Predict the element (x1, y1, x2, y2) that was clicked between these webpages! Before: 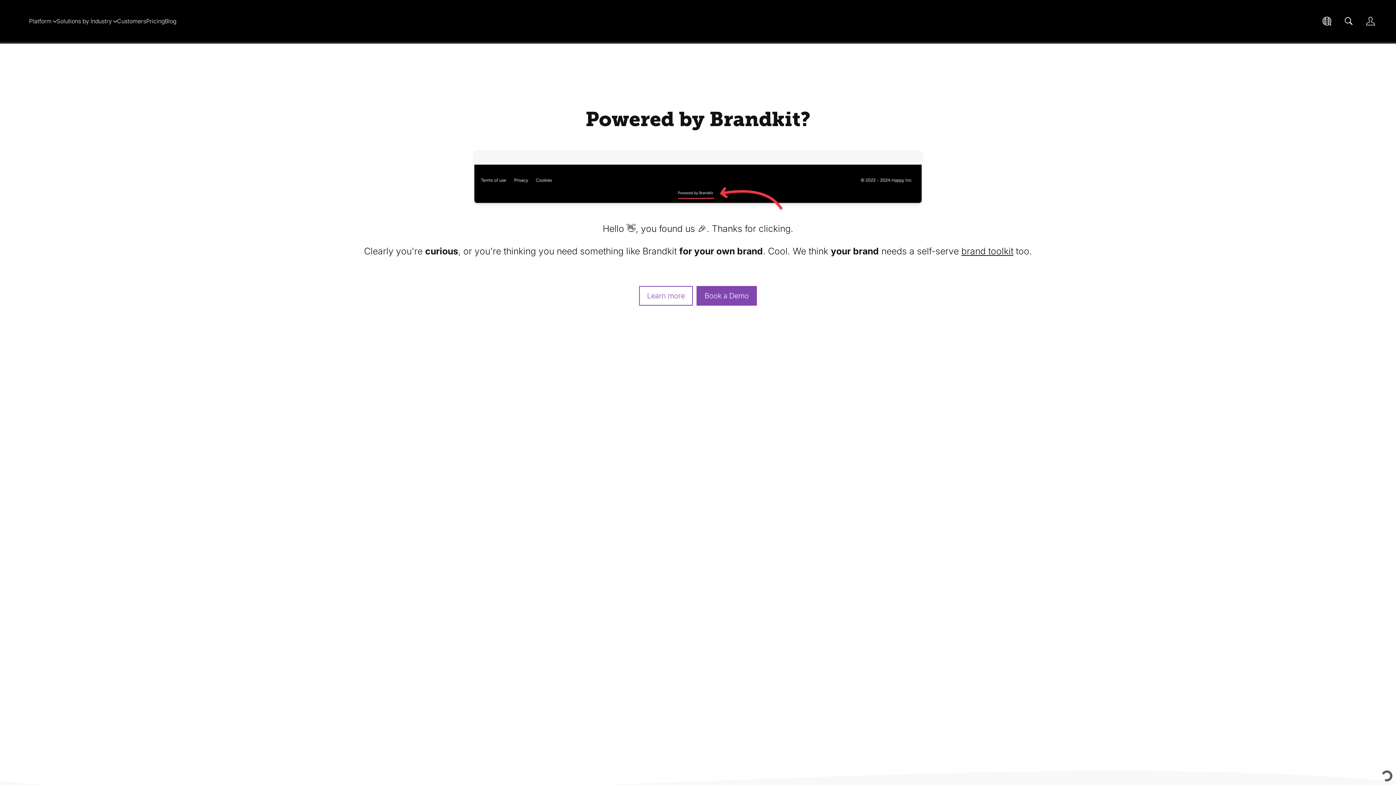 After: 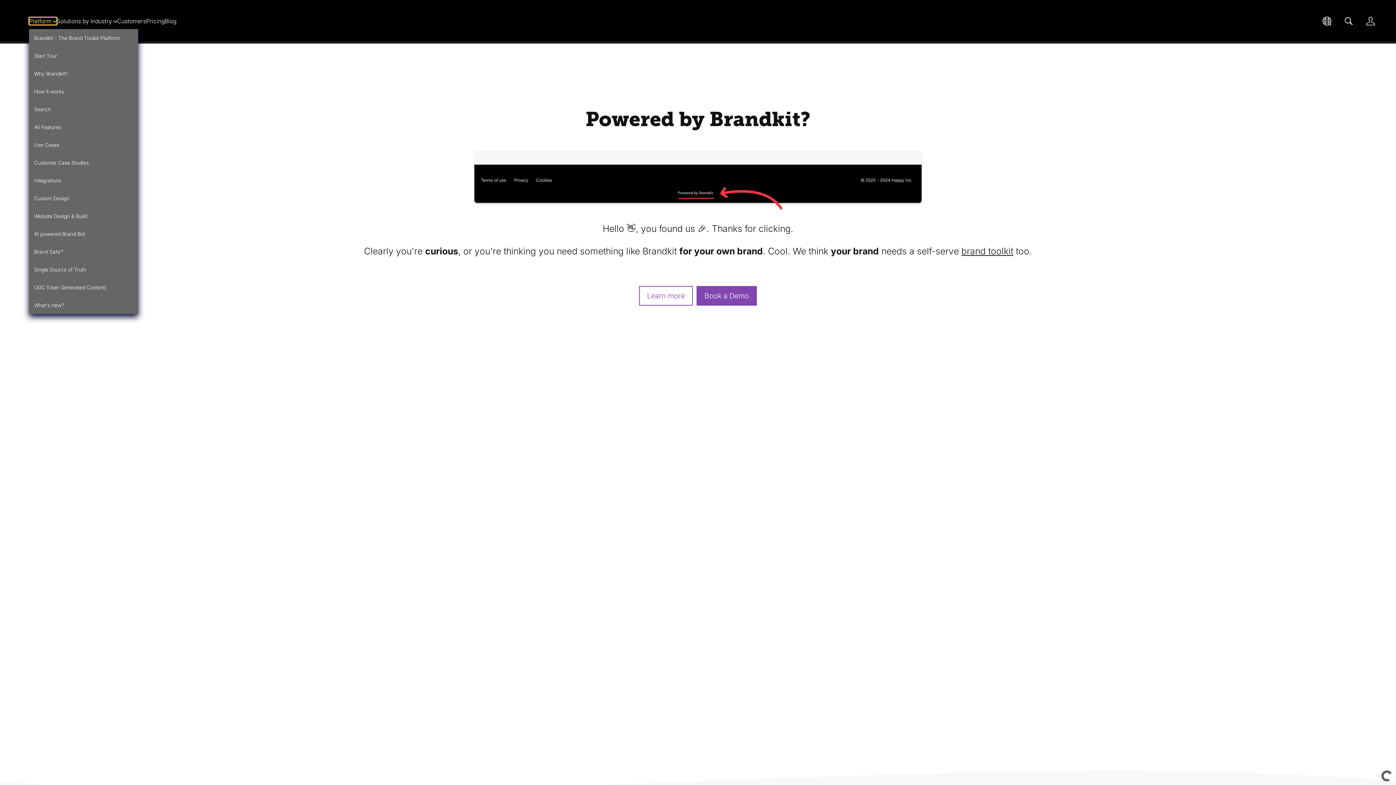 Action: bbox: (29, 17, 56, 24) label: Platform 